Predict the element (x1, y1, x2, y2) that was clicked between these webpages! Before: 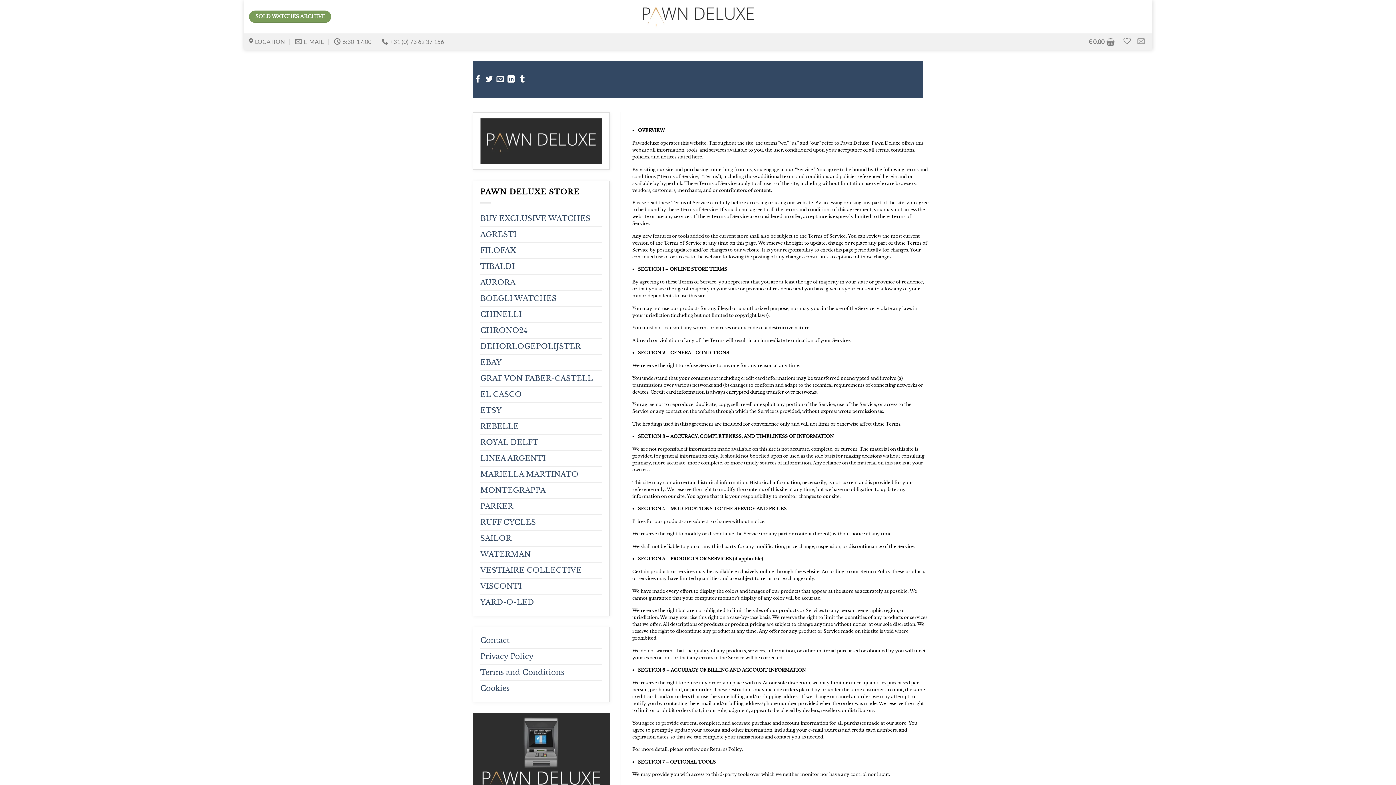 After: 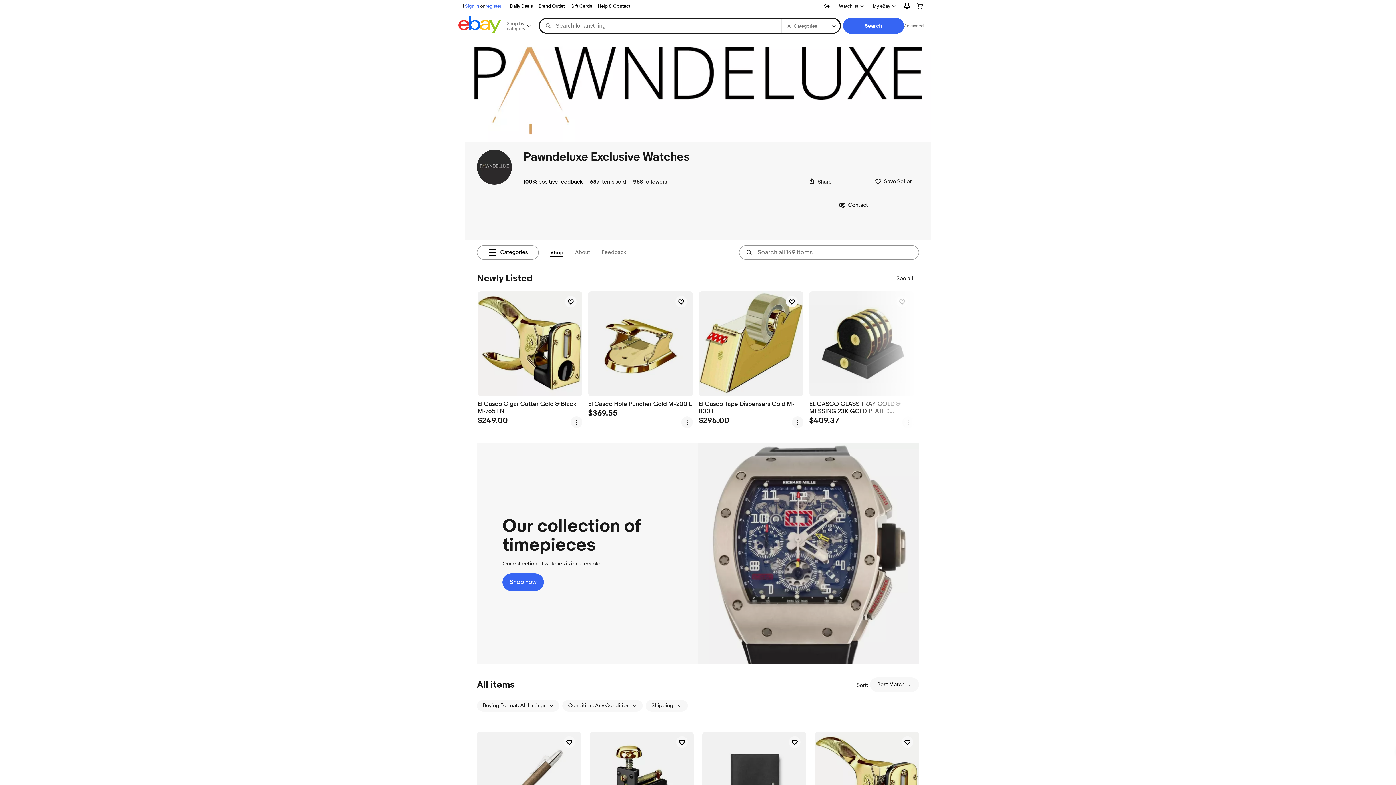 Action: label: EBAY bbox: (480, 354, 501, 370)